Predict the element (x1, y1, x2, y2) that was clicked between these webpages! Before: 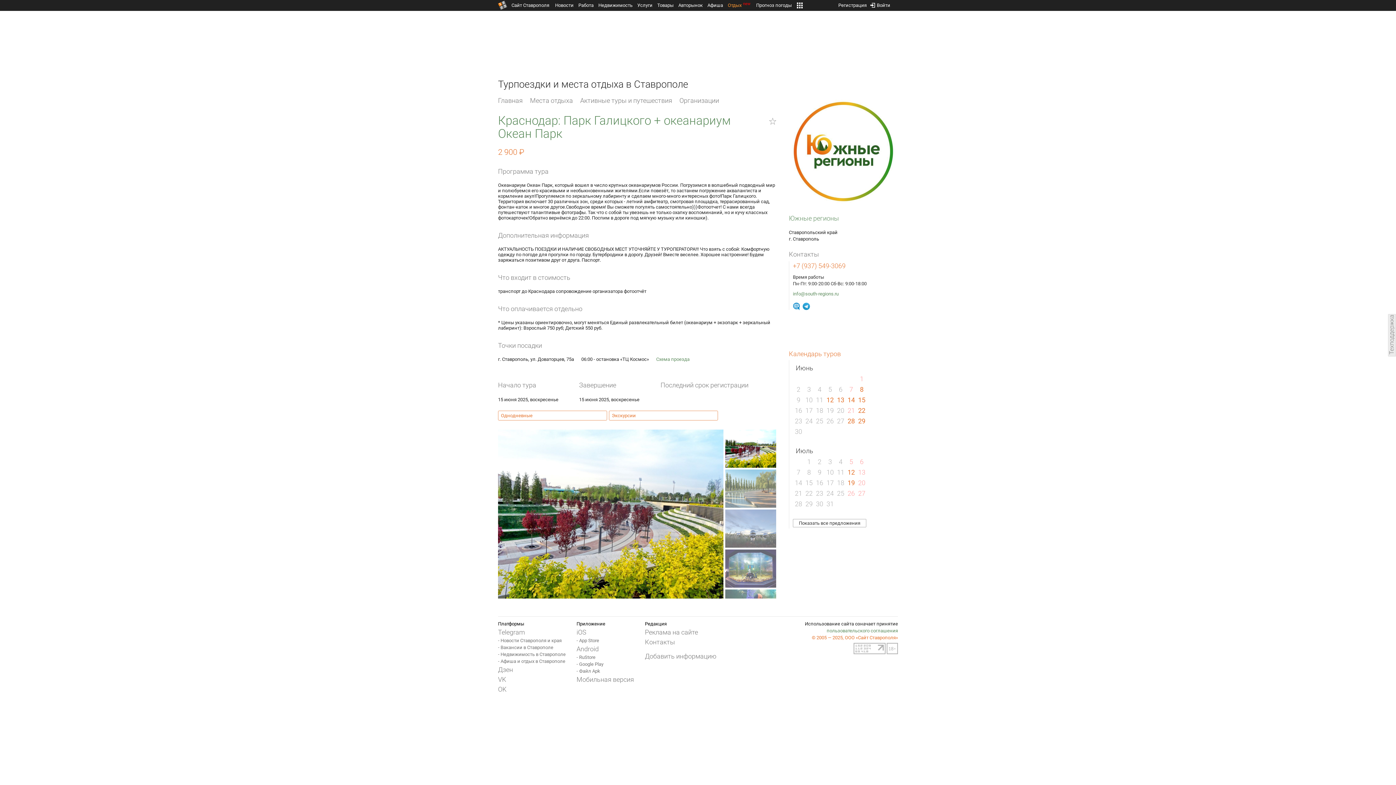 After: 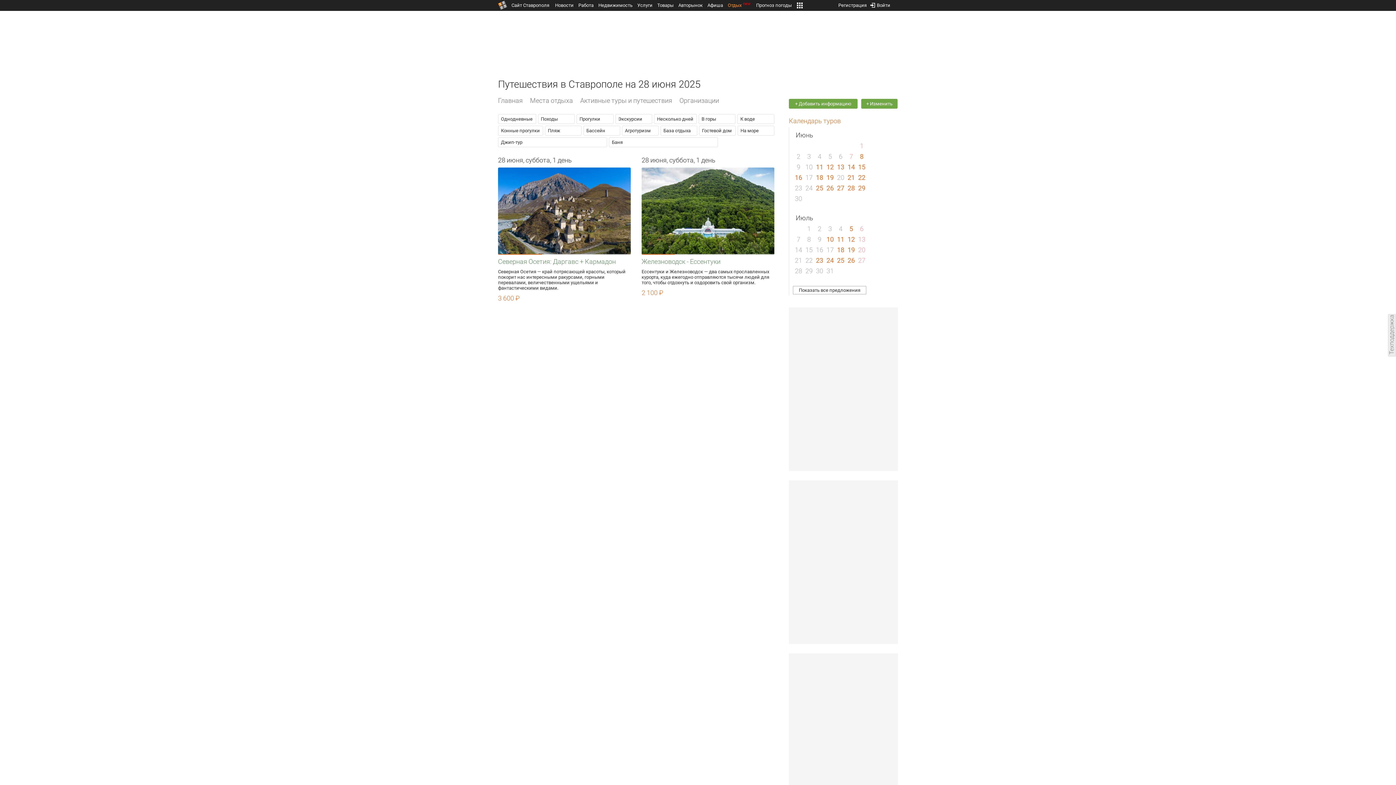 Action: bbox: (847, 417, 855, 424) label: 28